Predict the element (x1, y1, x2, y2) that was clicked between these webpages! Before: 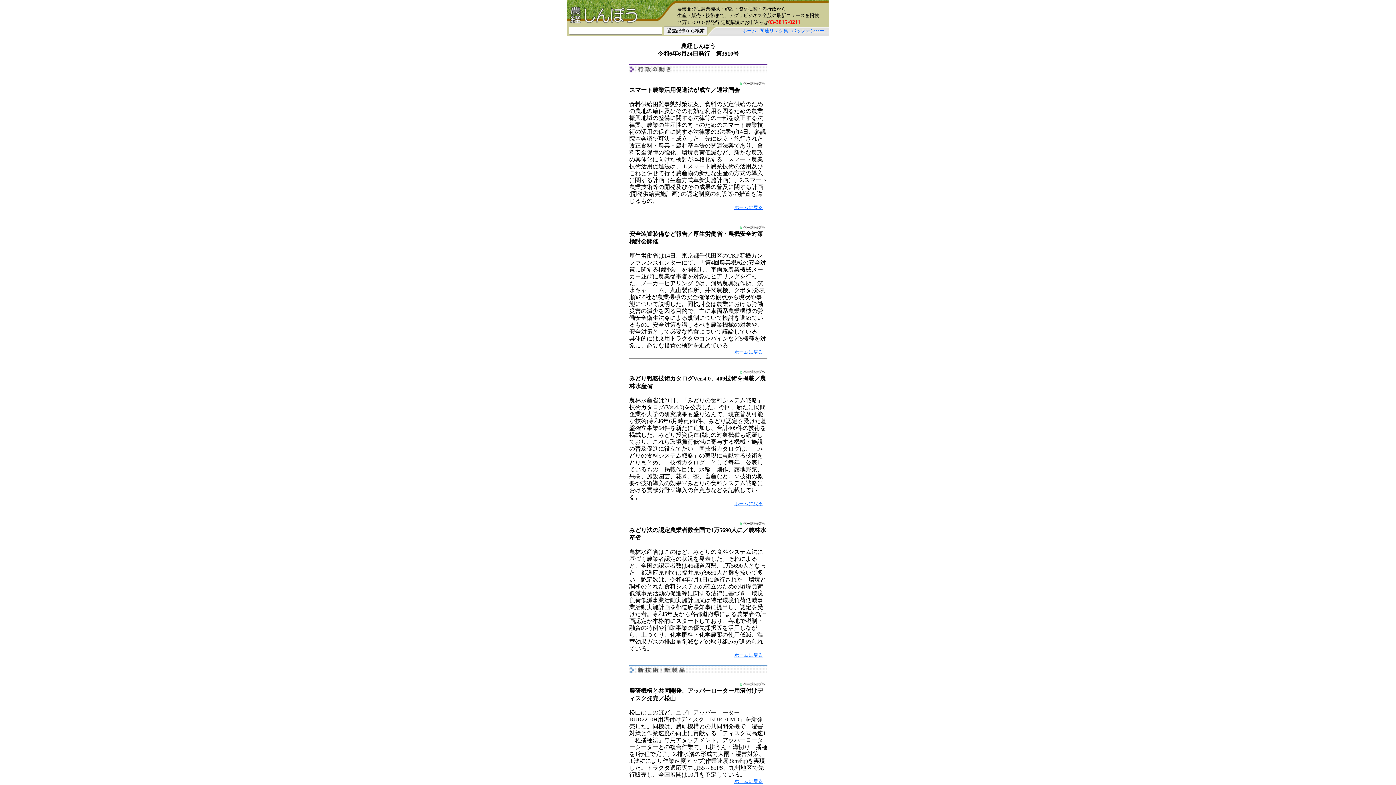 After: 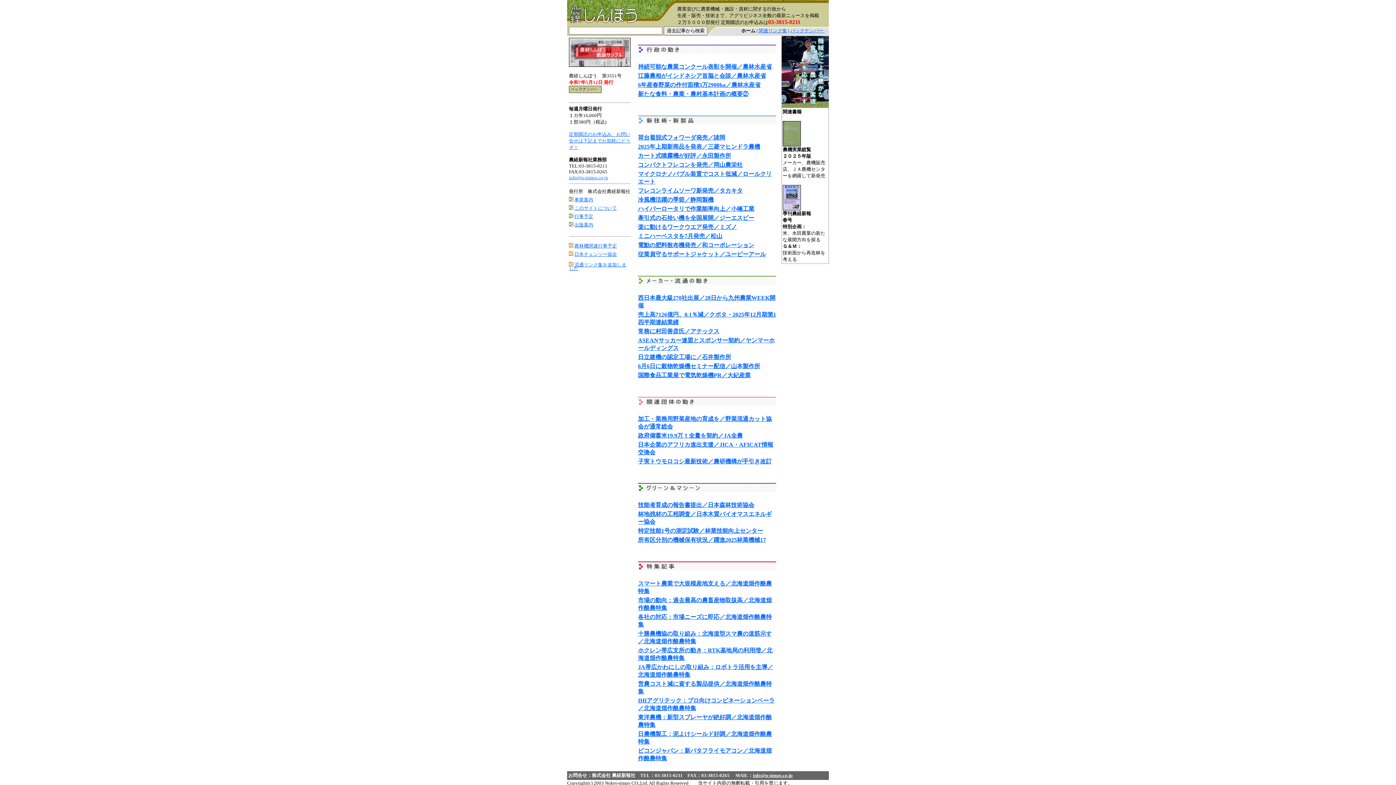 Action: label: ホームに戻る bbox: (734, 501, 762, 506)